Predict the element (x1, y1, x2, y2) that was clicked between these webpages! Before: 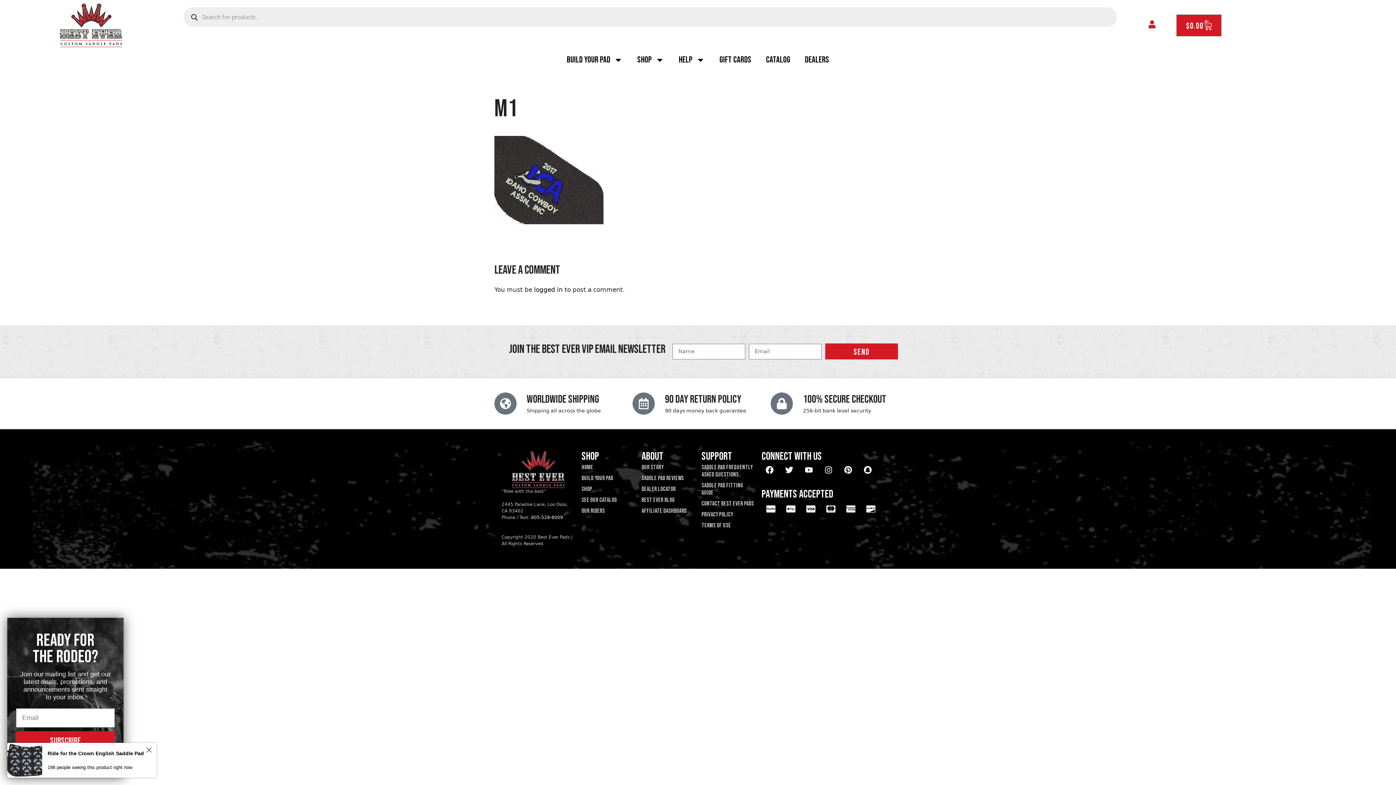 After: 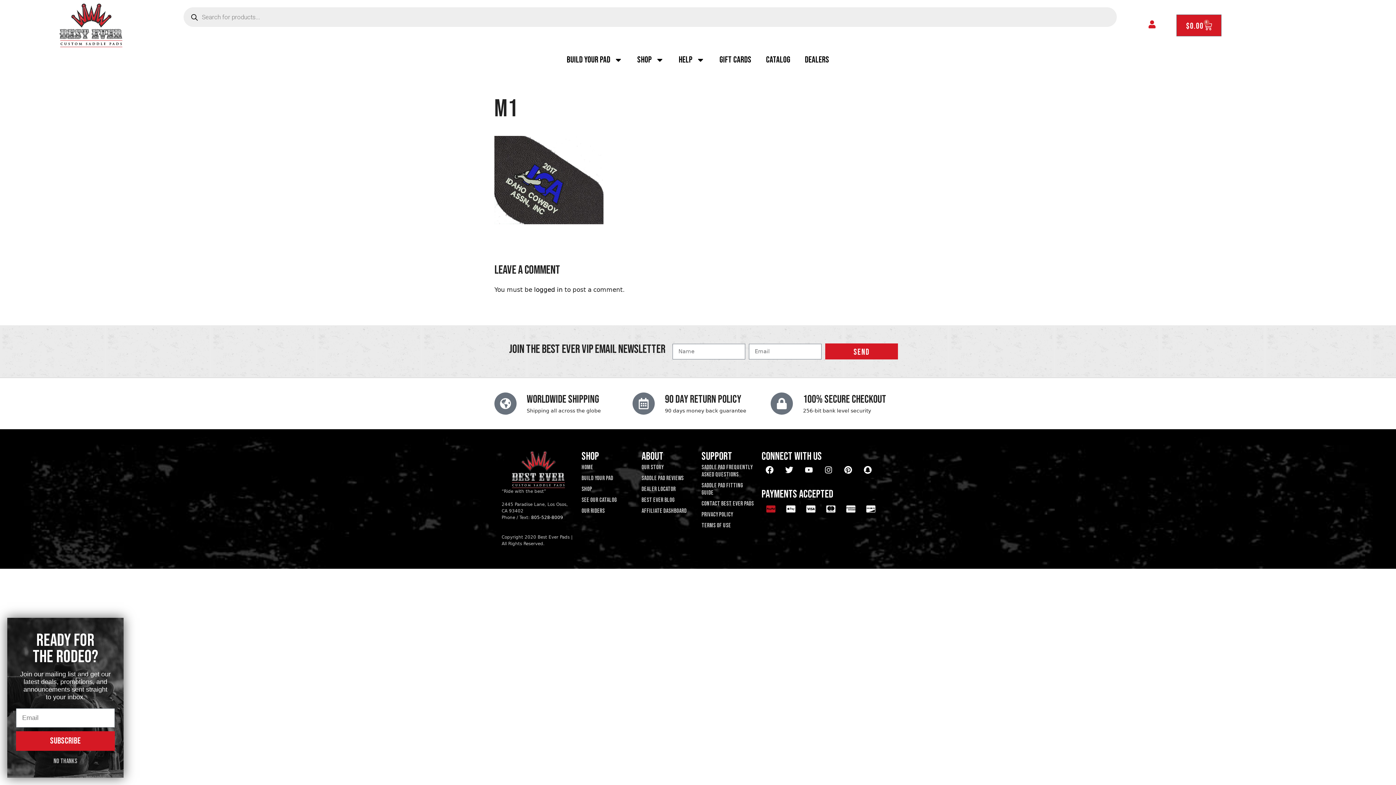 Action: bbox: (761, 500, 780, 518) label: Cc-paypal